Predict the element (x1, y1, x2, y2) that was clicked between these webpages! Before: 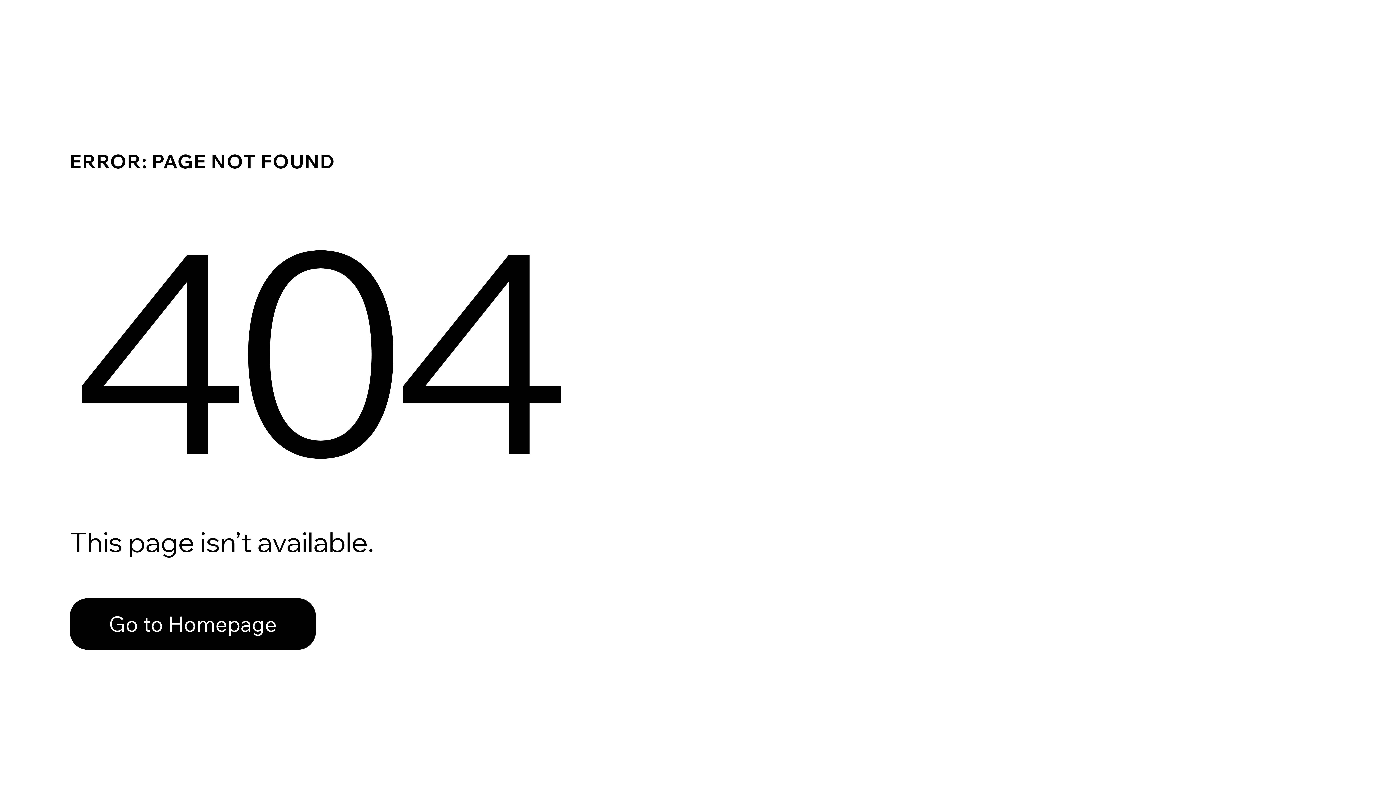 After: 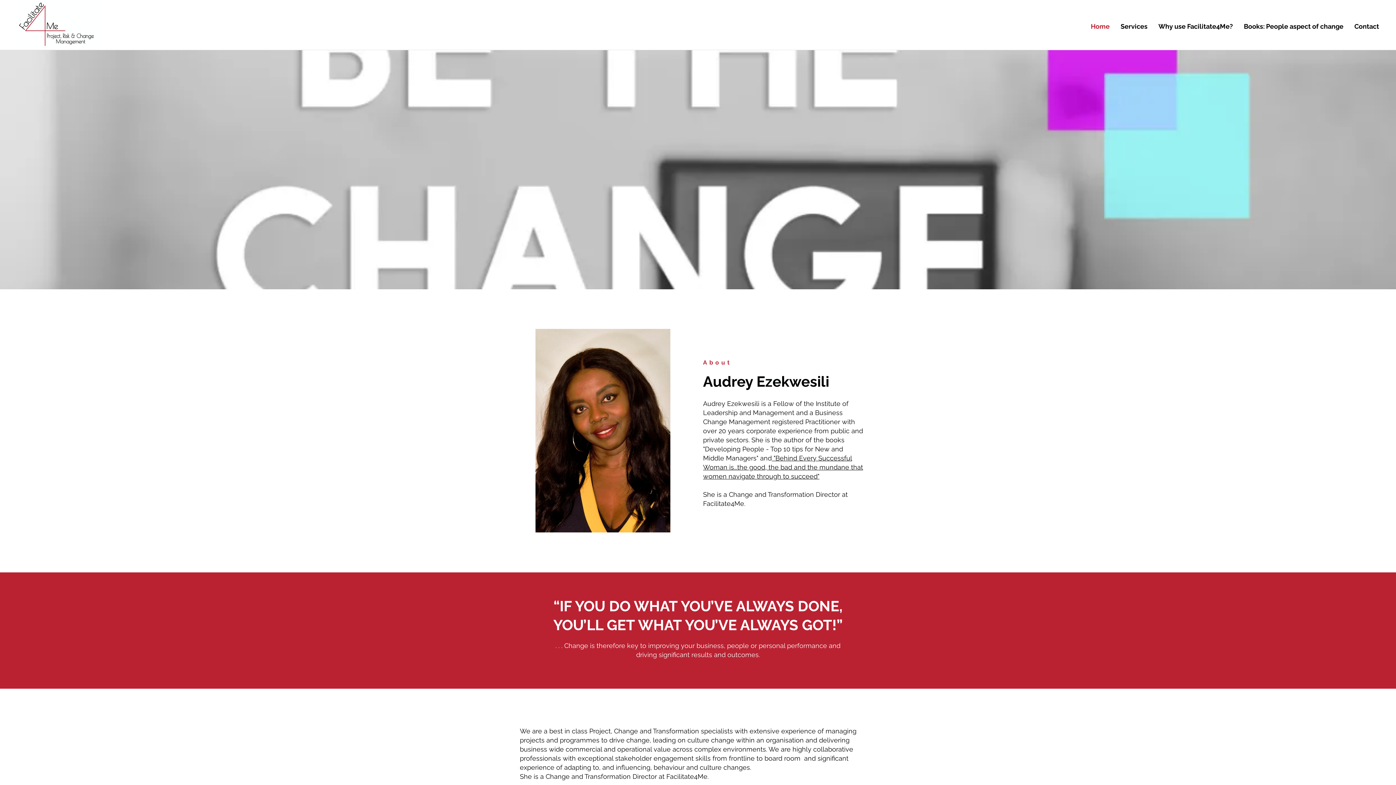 Action: label: Go to Homepage bbox: (69, 598, 316, 650)